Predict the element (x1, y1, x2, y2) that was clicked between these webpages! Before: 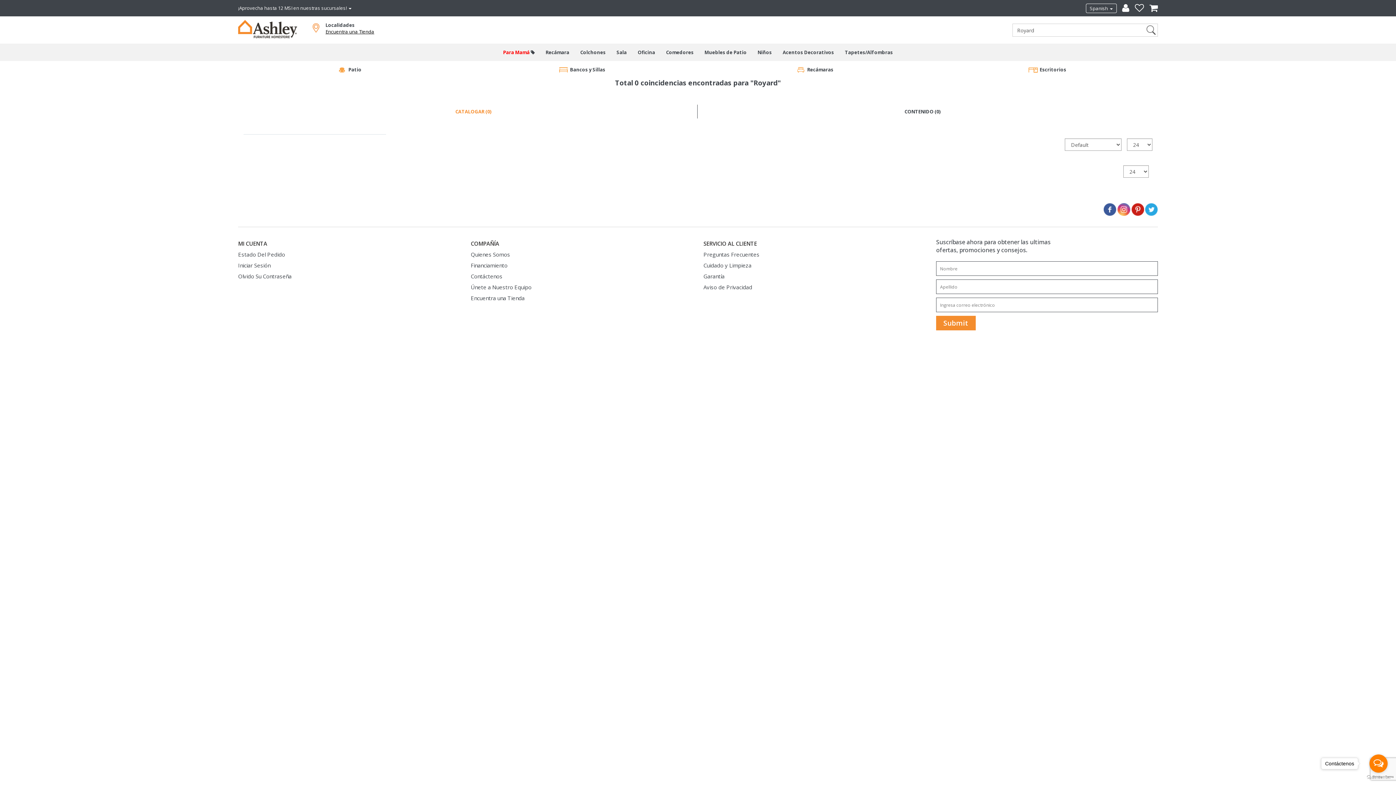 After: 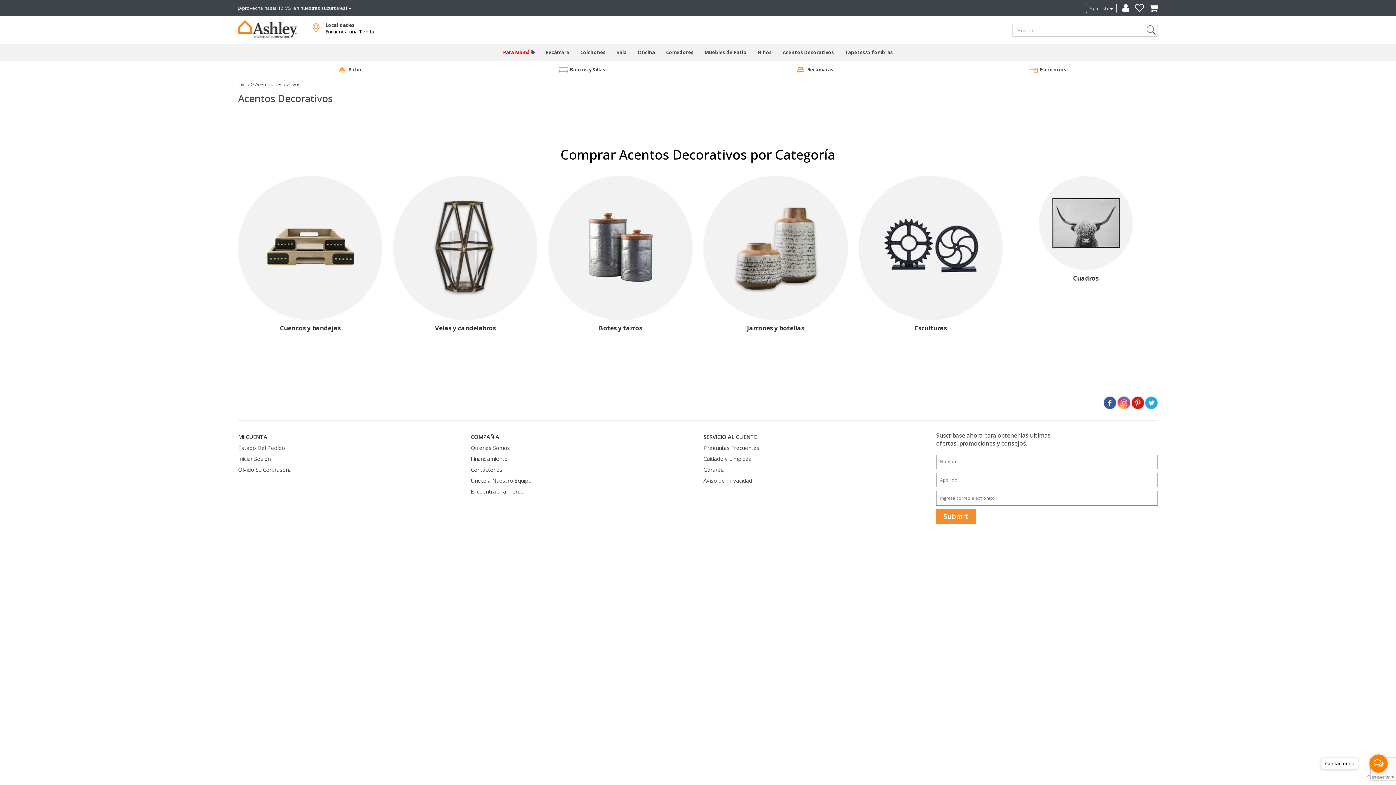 Action: label: Acentos Decorativos bbox: (773, 45, 826, 61)